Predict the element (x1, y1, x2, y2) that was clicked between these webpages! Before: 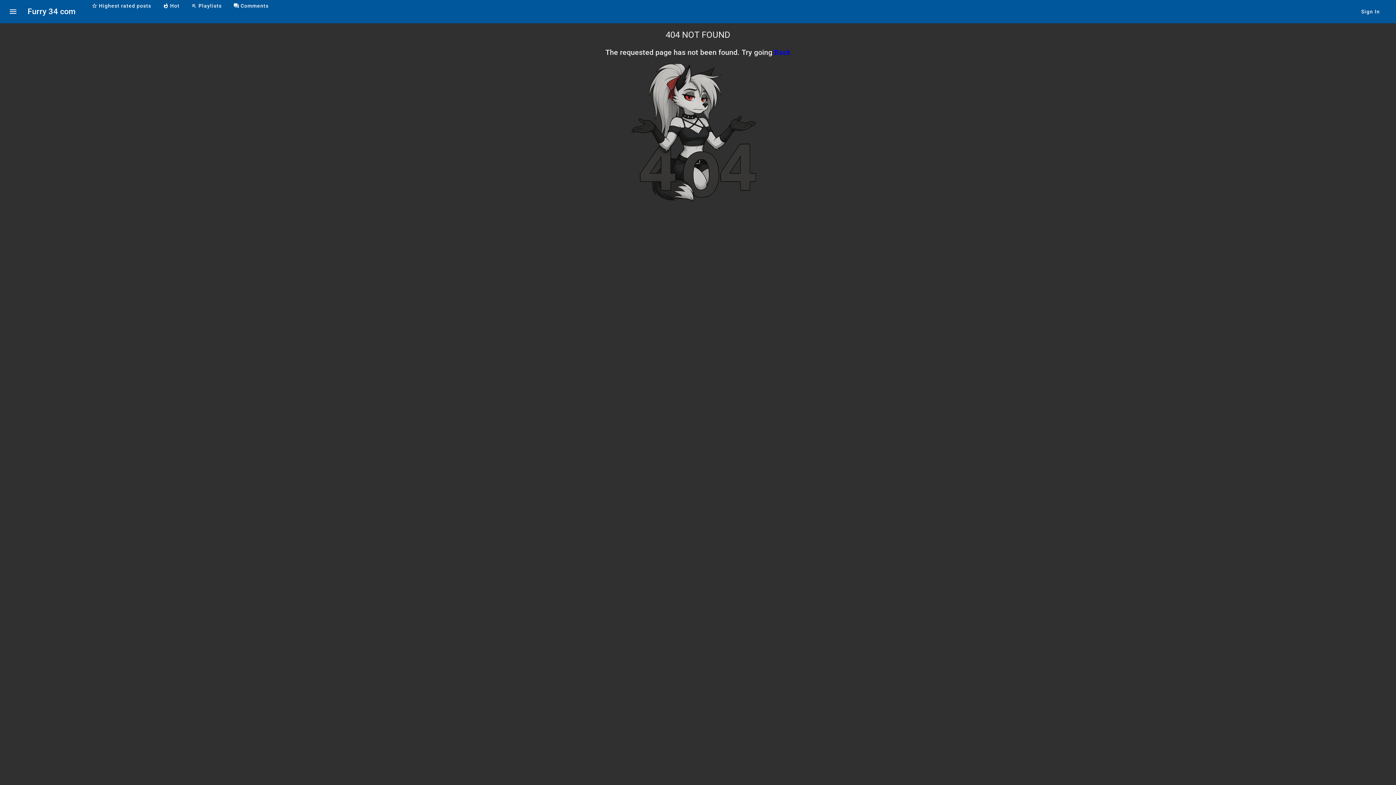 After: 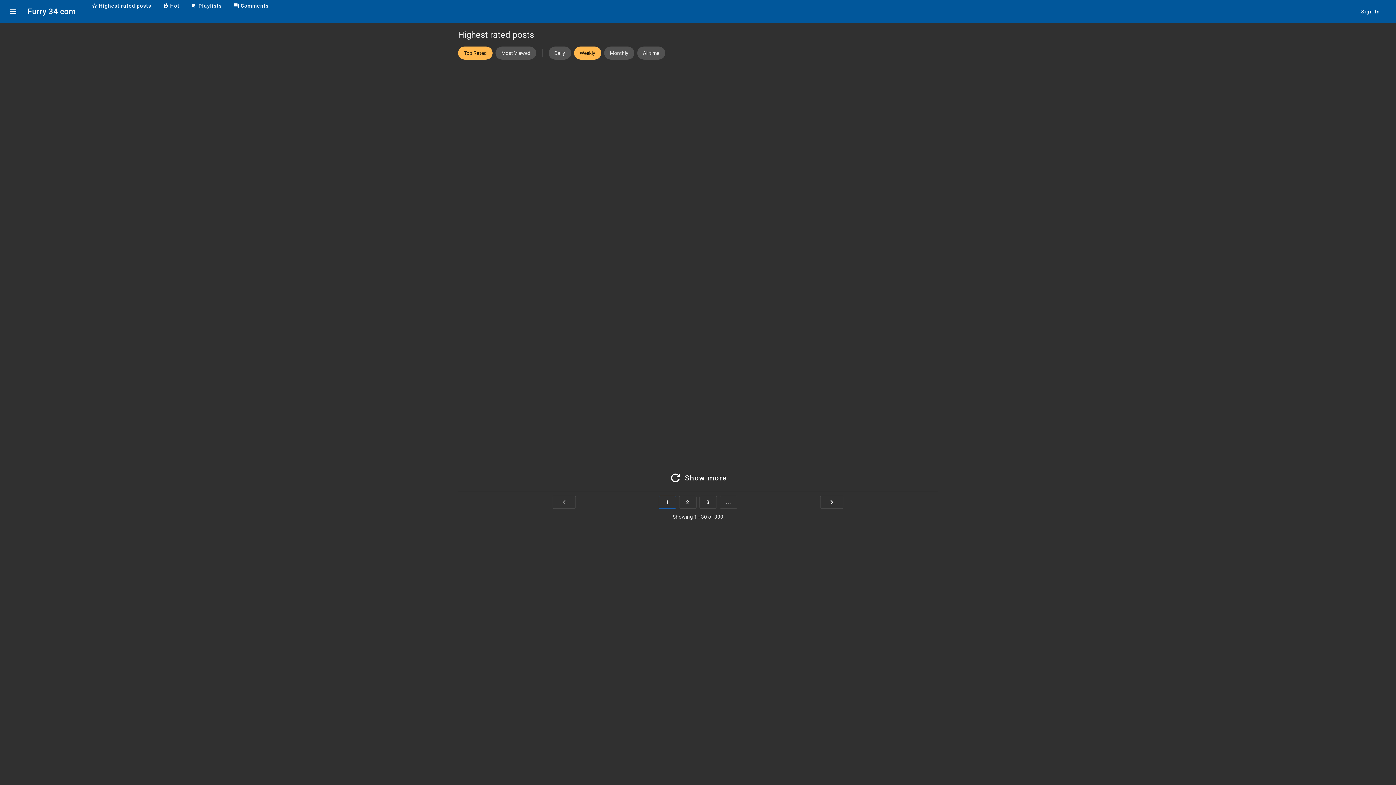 Action: bbox: (85, 0, 157, 11) label: star_border
Highest rated posts